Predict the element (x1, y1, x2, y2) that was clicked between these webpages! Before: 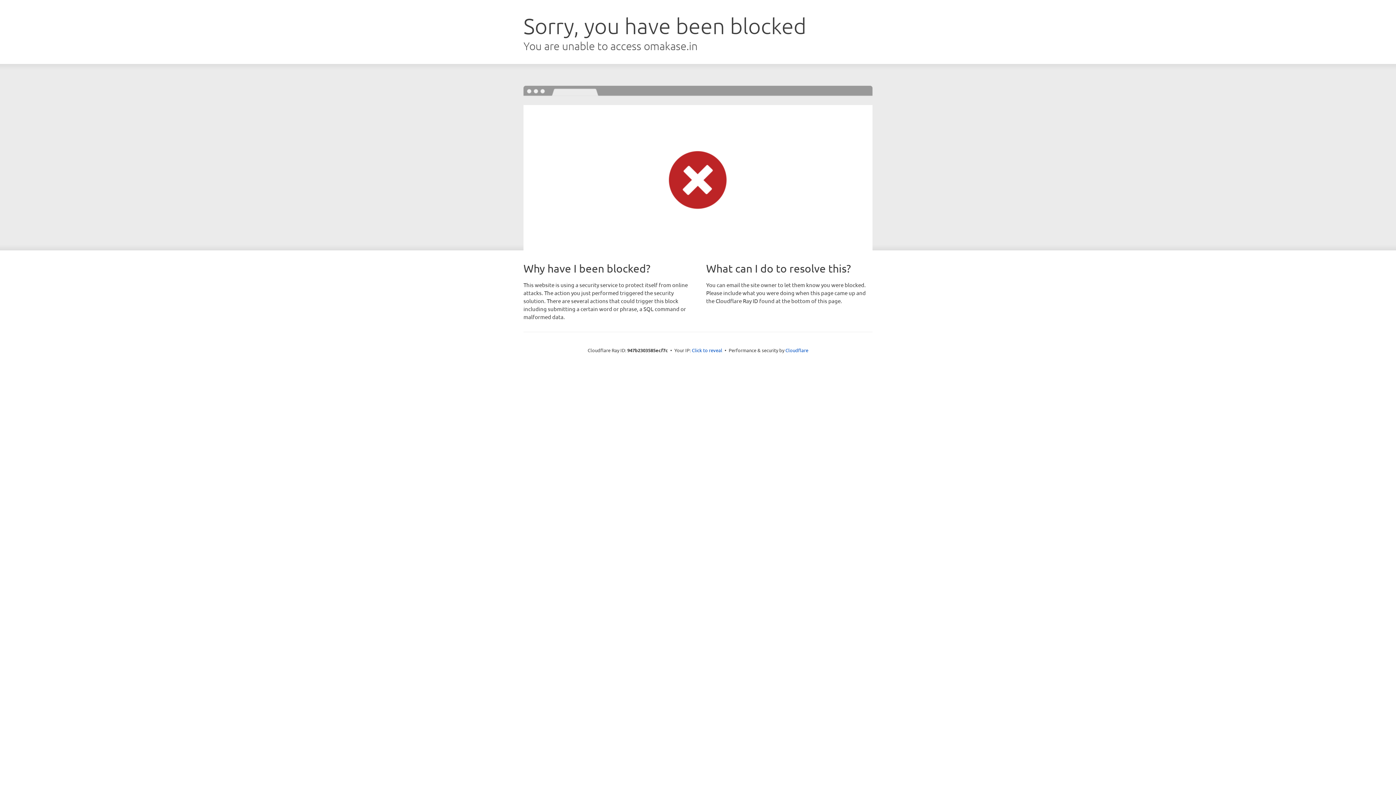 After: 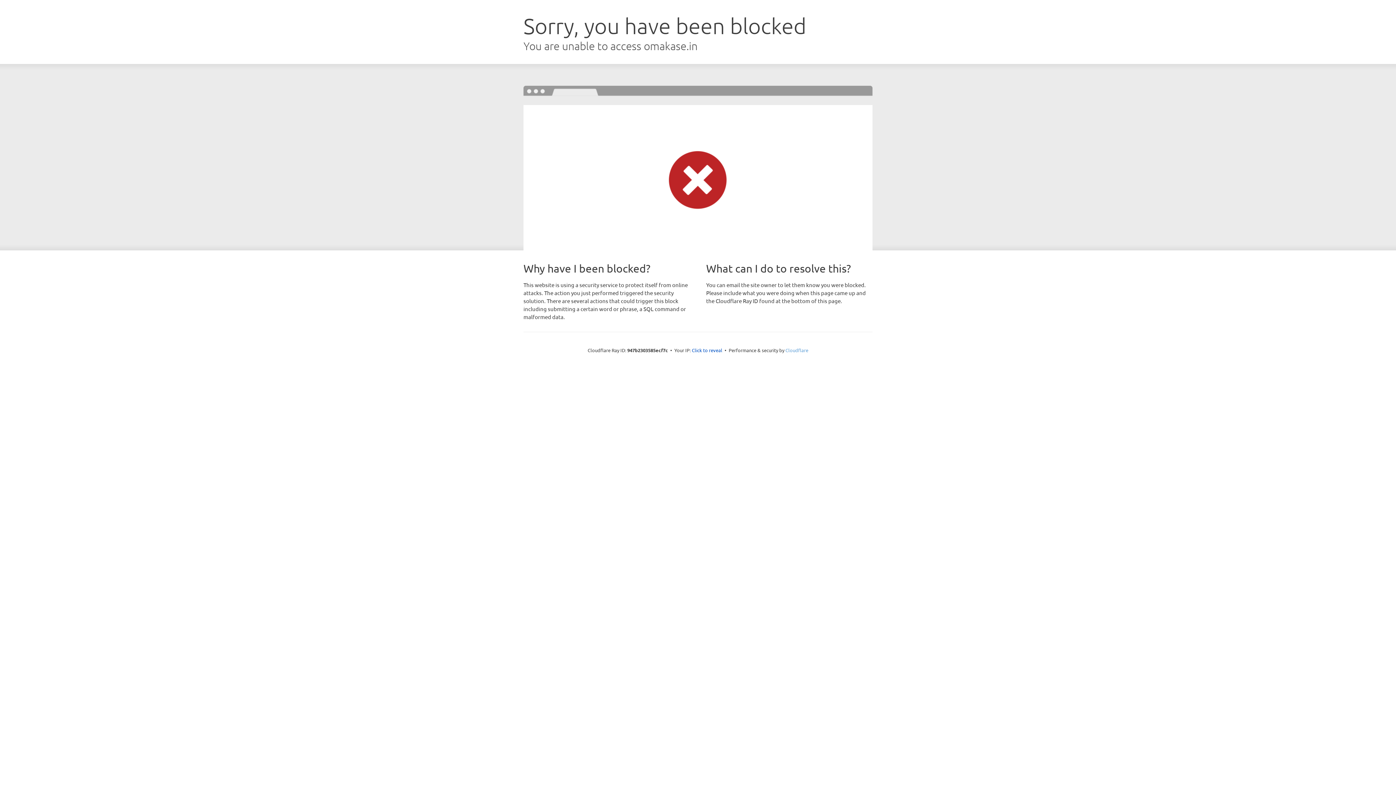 Action: bbox: (785, 347, 808, 353) label: Cloudflare